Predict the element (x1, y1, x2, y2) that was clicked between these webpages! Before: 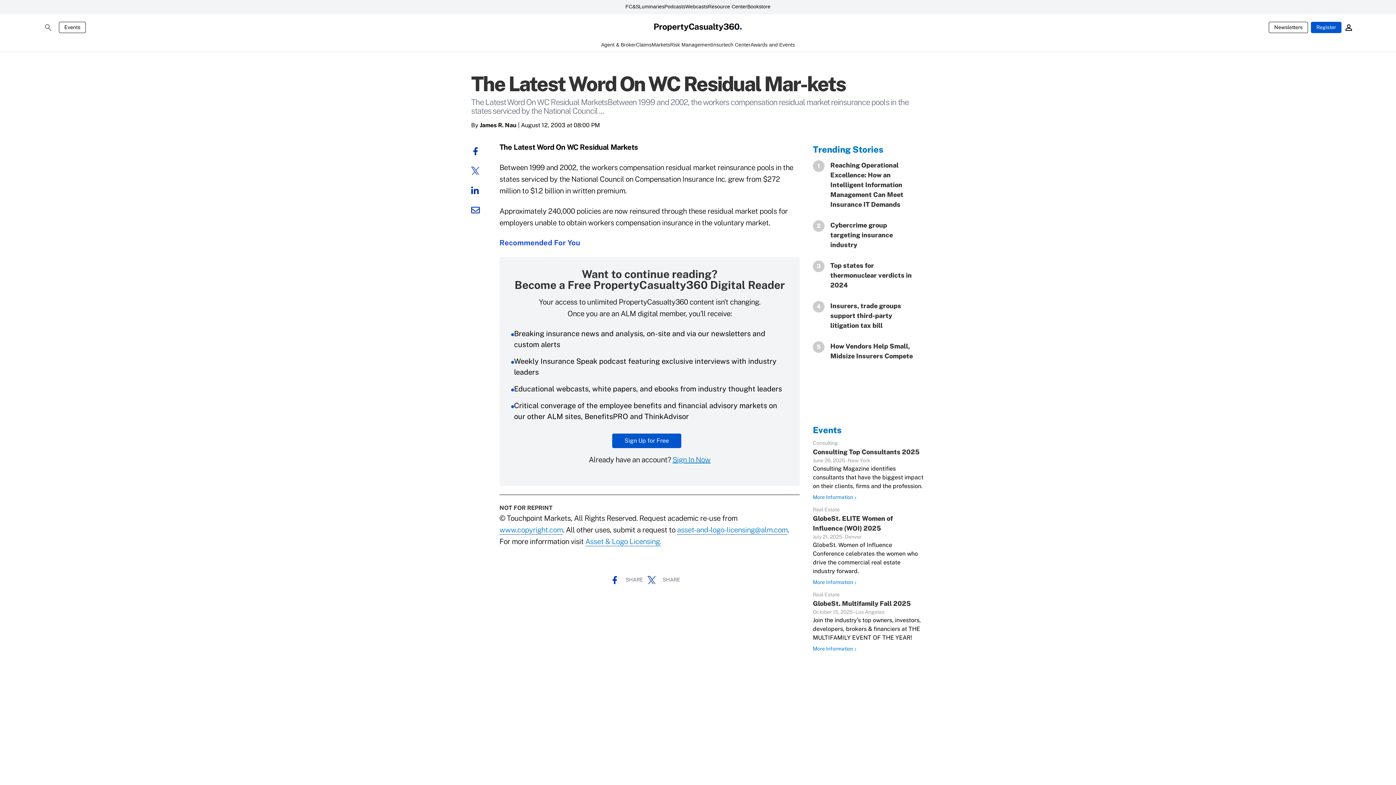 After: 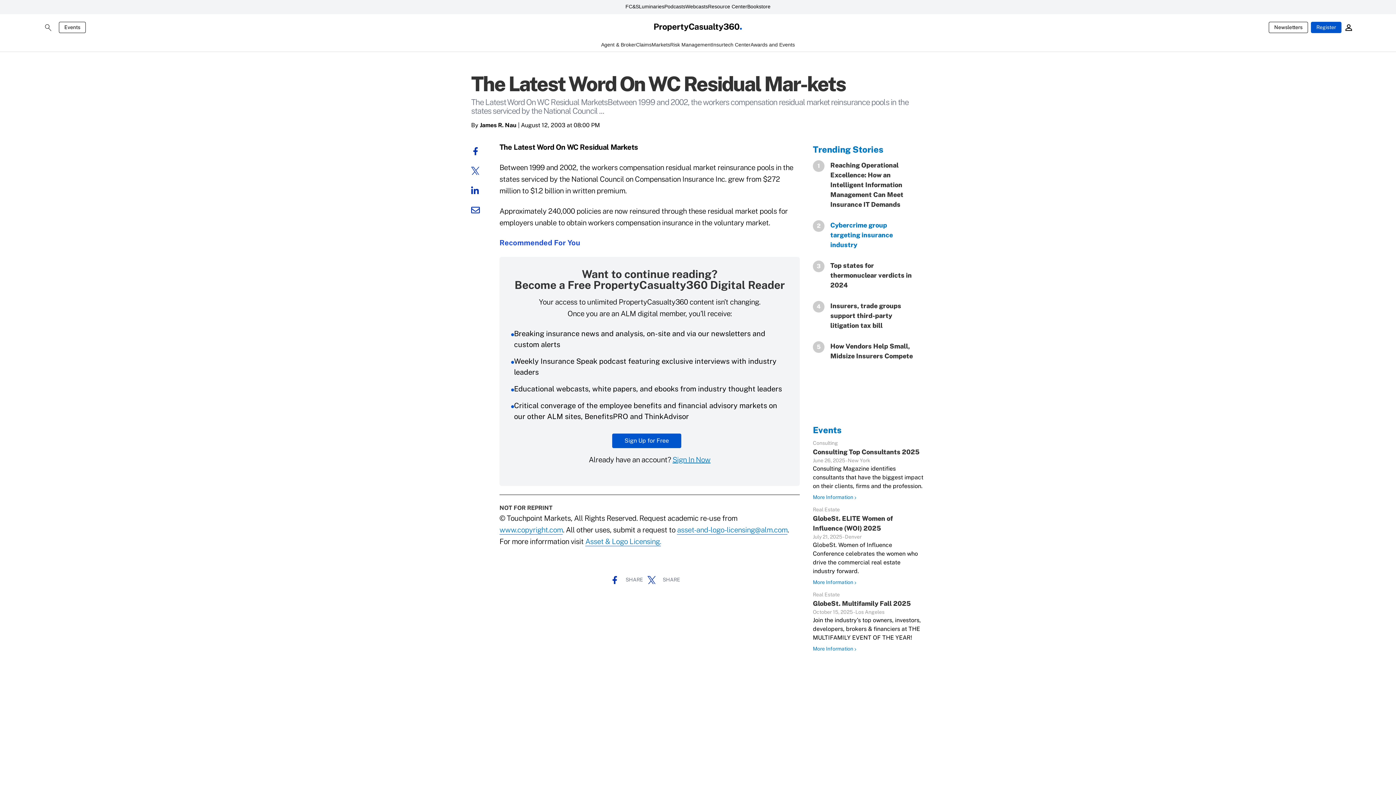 Action: label: Cybercrime group targeting insurance industry bbox: (824, 220, 913, 249)